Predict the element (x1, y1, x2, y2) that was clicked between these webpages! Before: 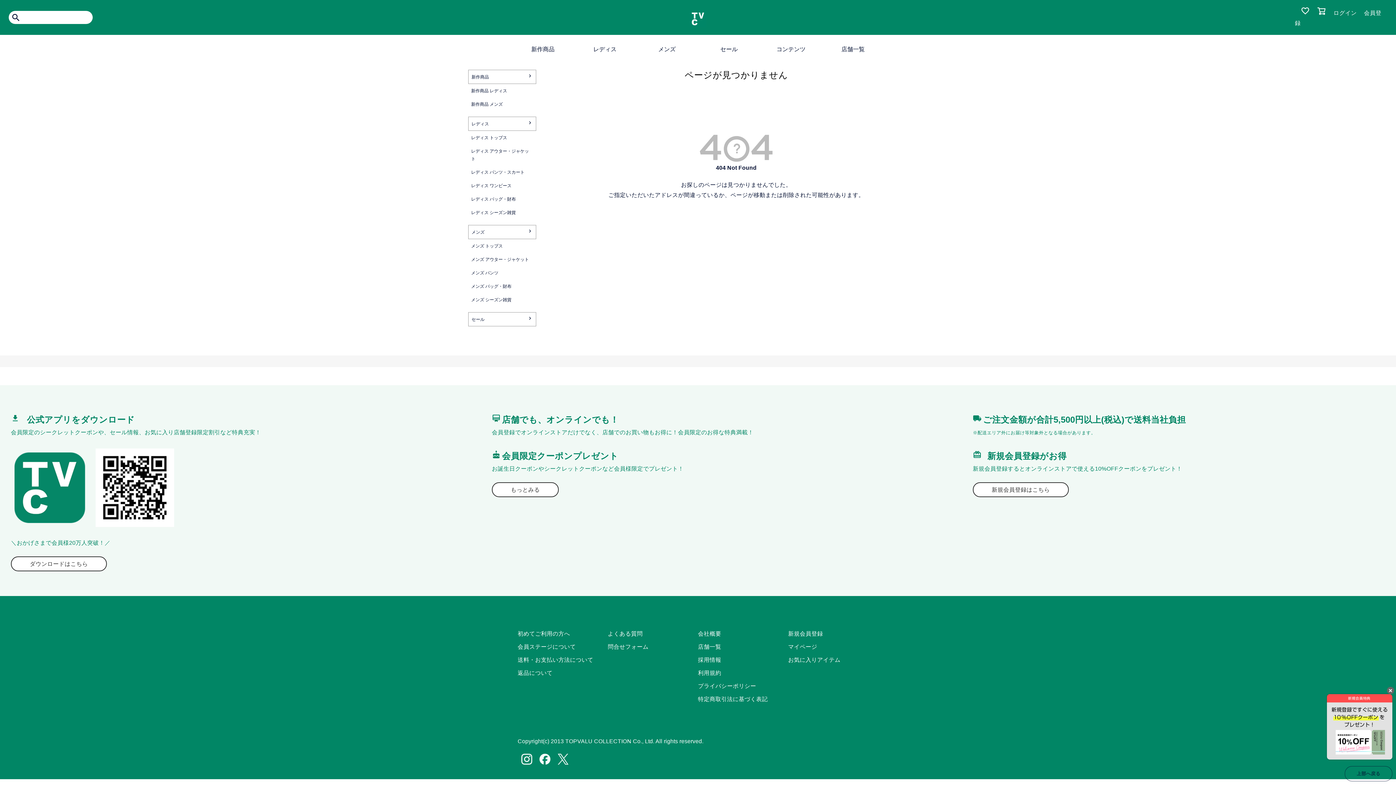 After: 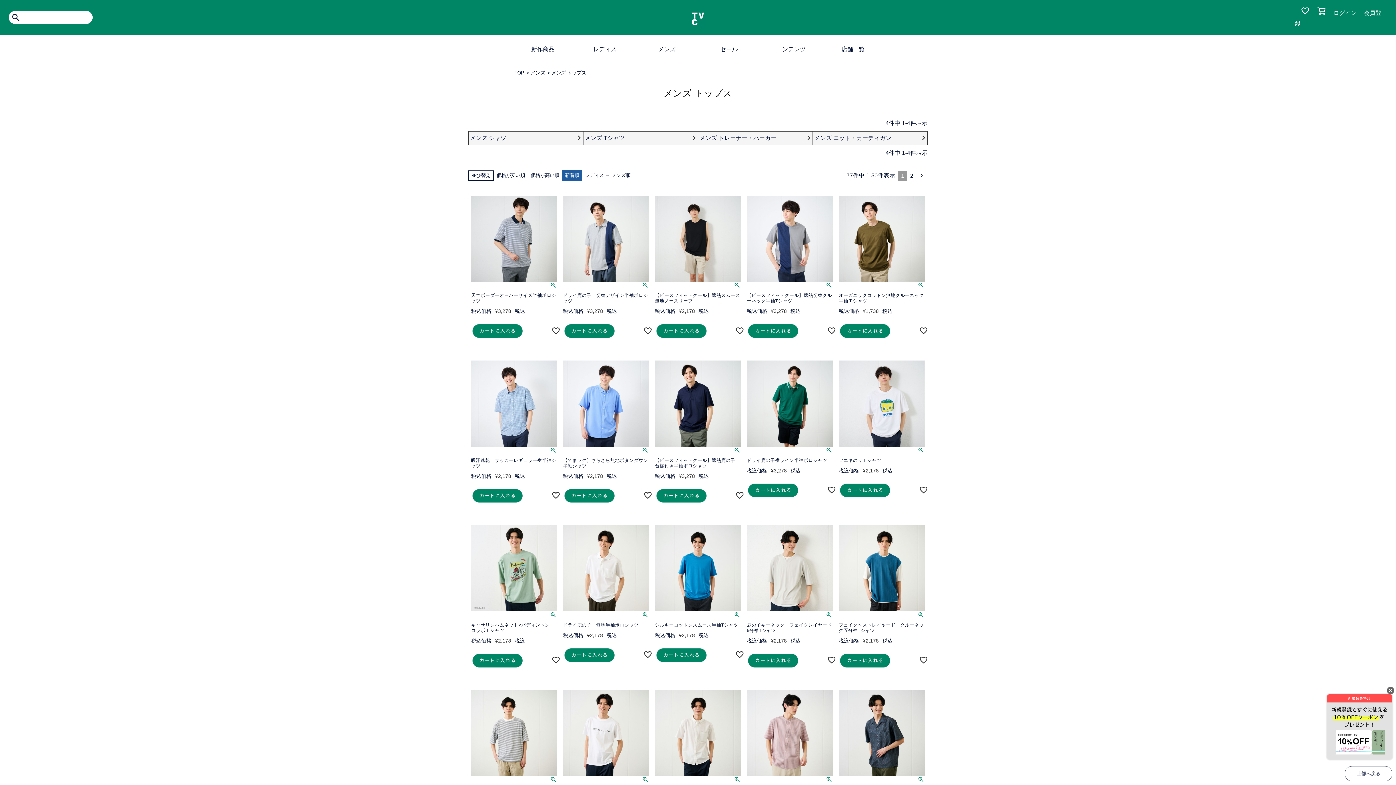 Action: label: メンズ トップス bbox: (468, 239, 536, 252)